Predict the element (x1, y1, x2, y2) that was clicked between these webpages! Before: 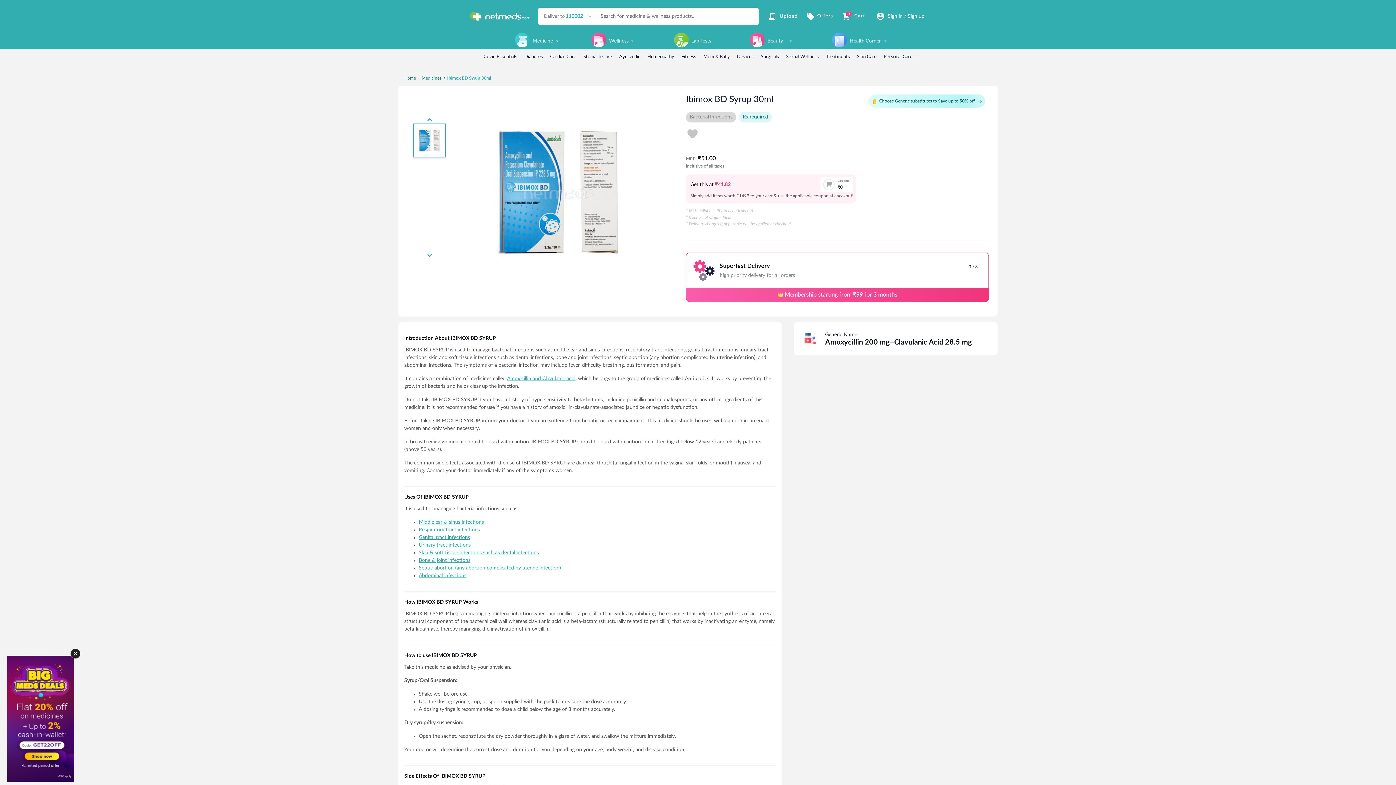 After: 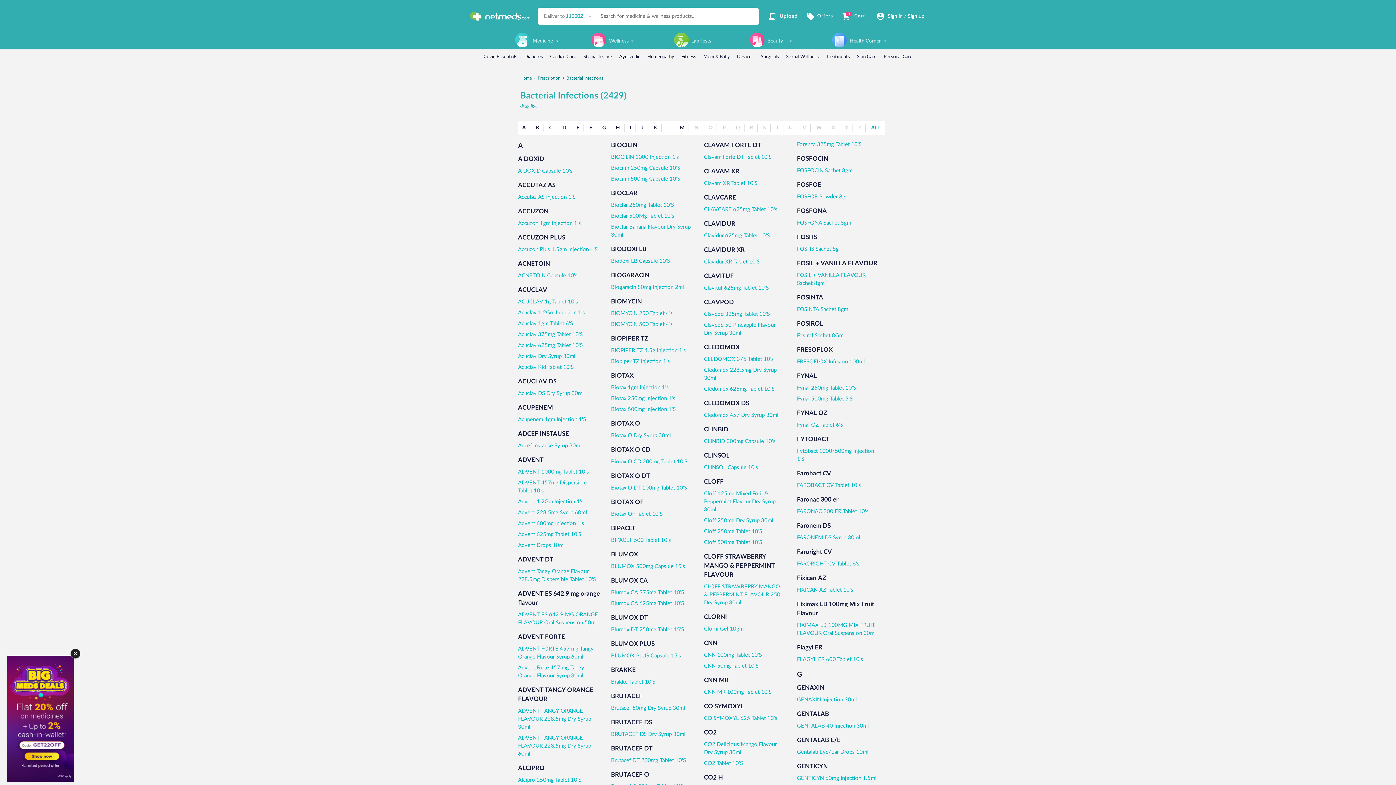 Action: bbox: (418, 527, 480, 532) label: Respiratory tract infections